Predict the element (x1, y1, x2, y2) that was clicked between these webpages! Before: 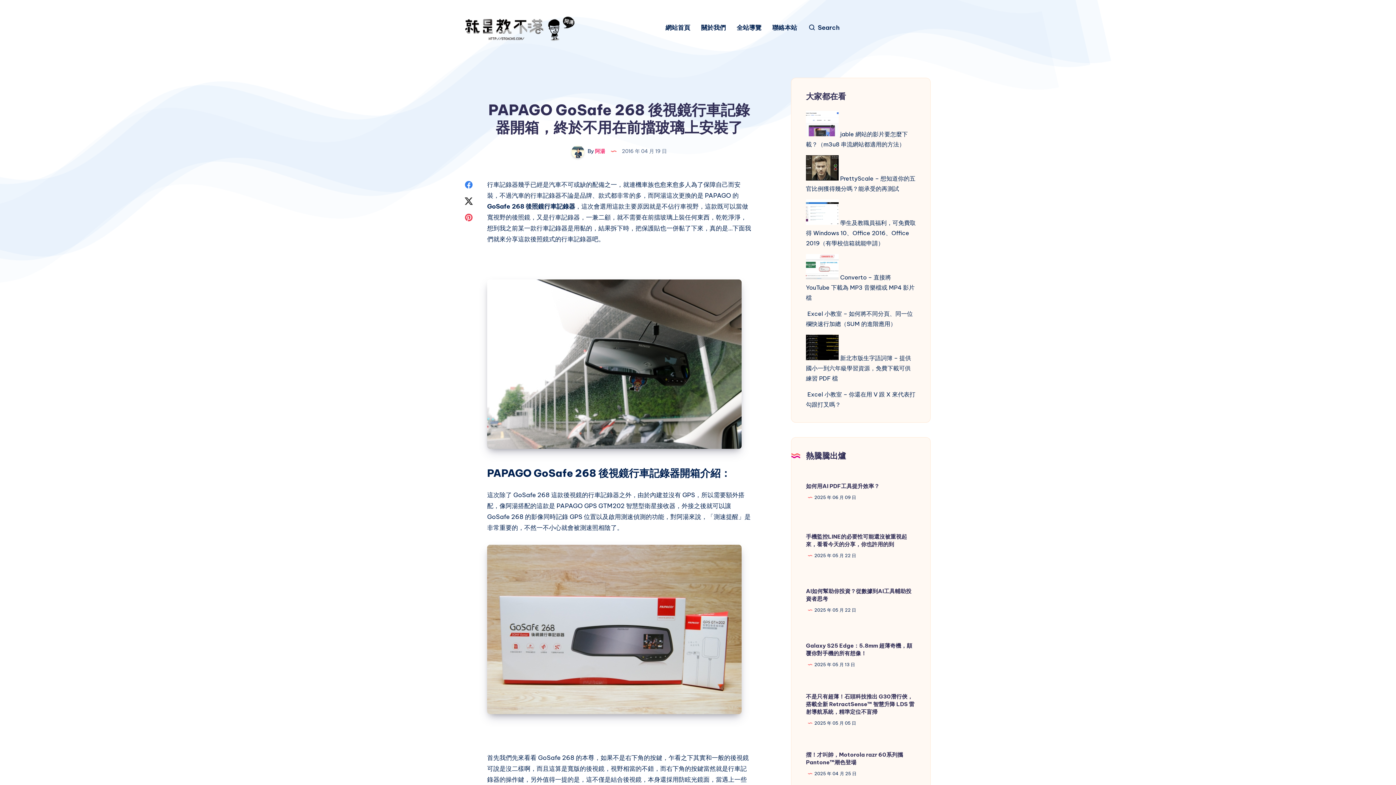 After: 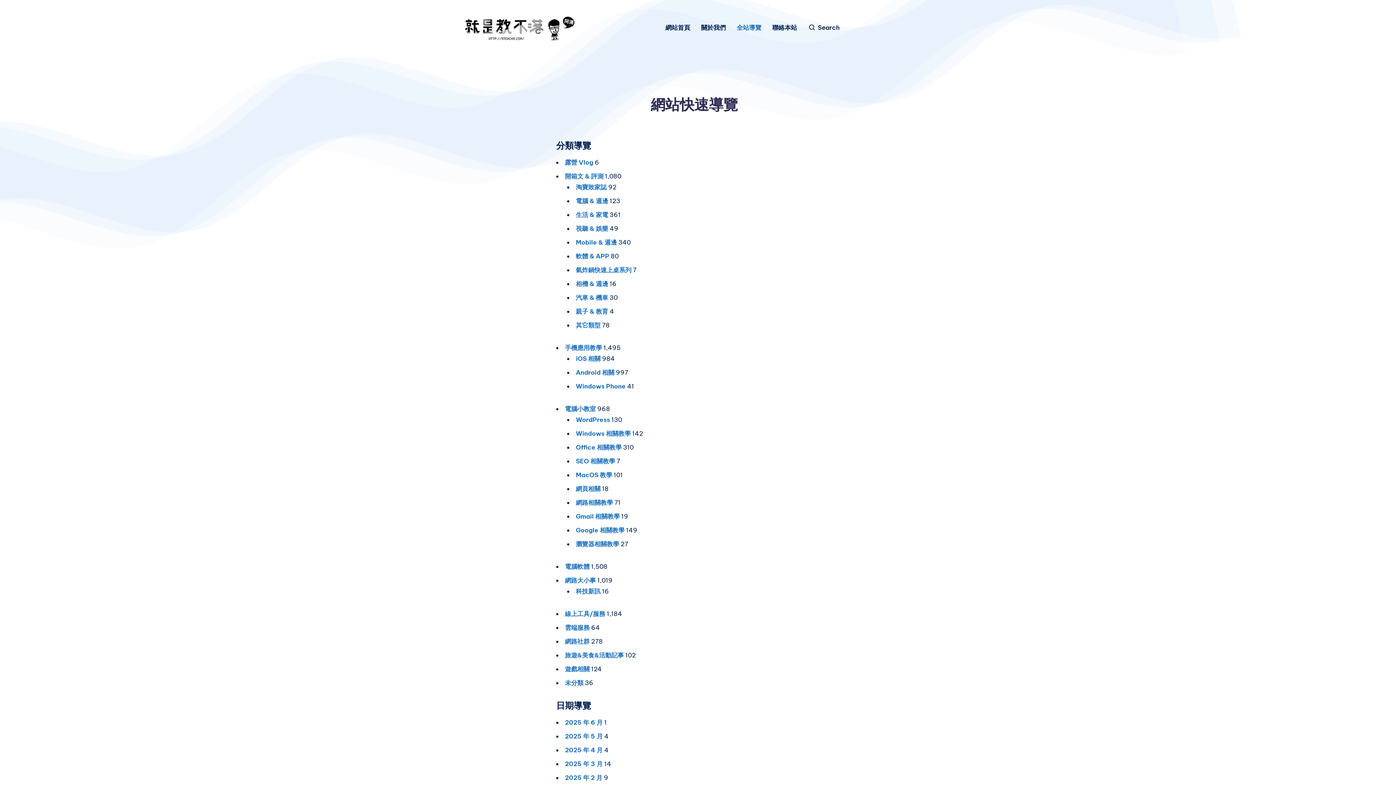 Action: label: 全站導覽 bbox: (736, 24, 761, 31)